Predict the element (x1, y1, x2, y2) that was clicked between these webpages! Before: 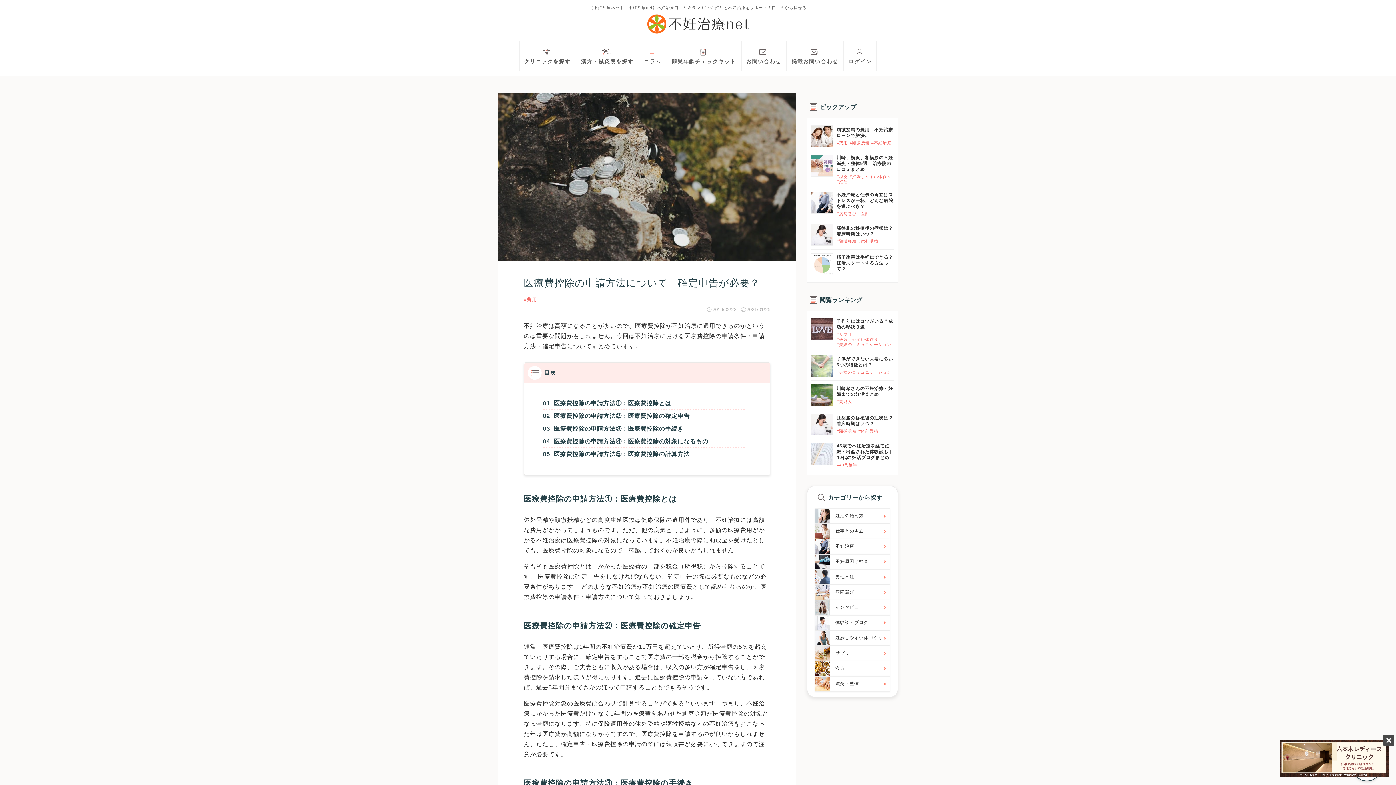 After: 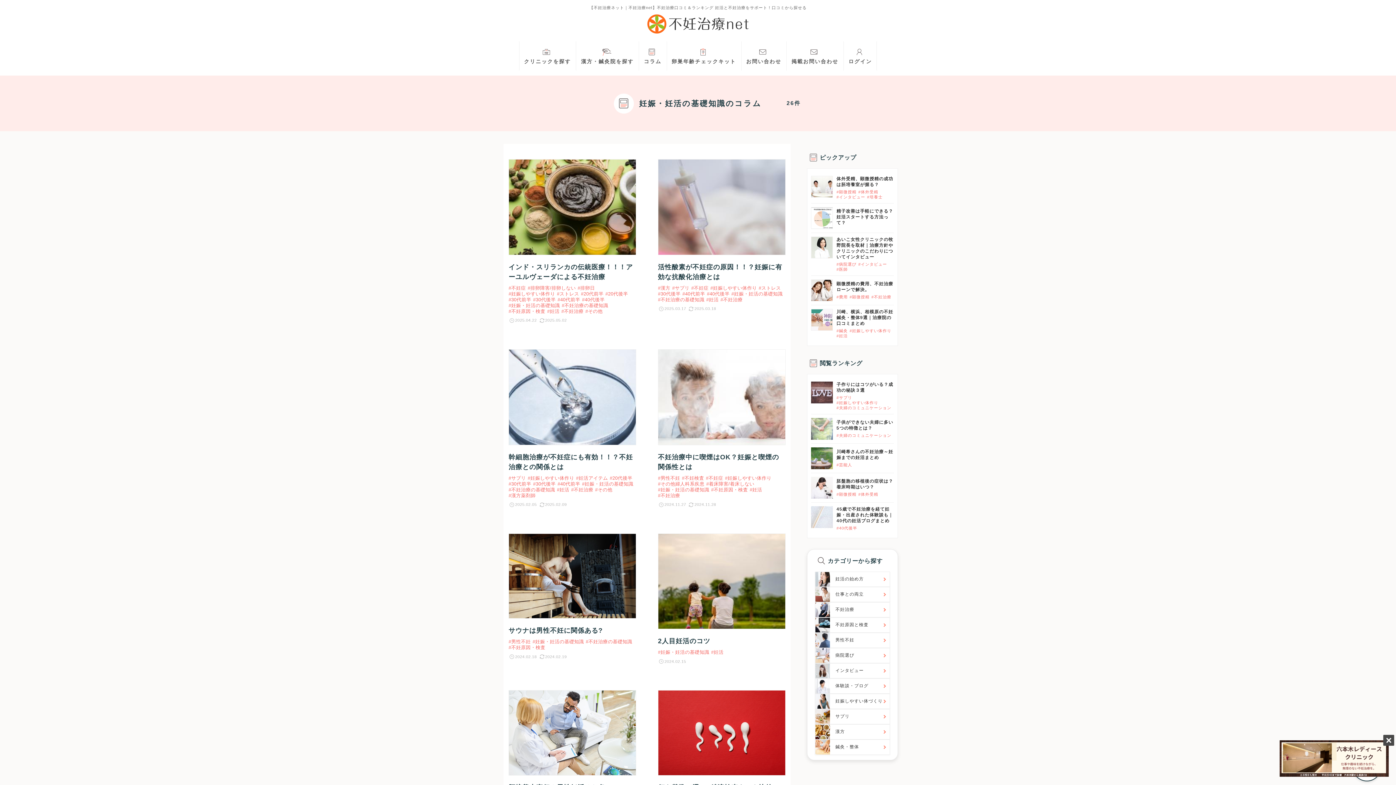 Action: label: 妊活の始め方 bbox: (815, 508, 890, 523)